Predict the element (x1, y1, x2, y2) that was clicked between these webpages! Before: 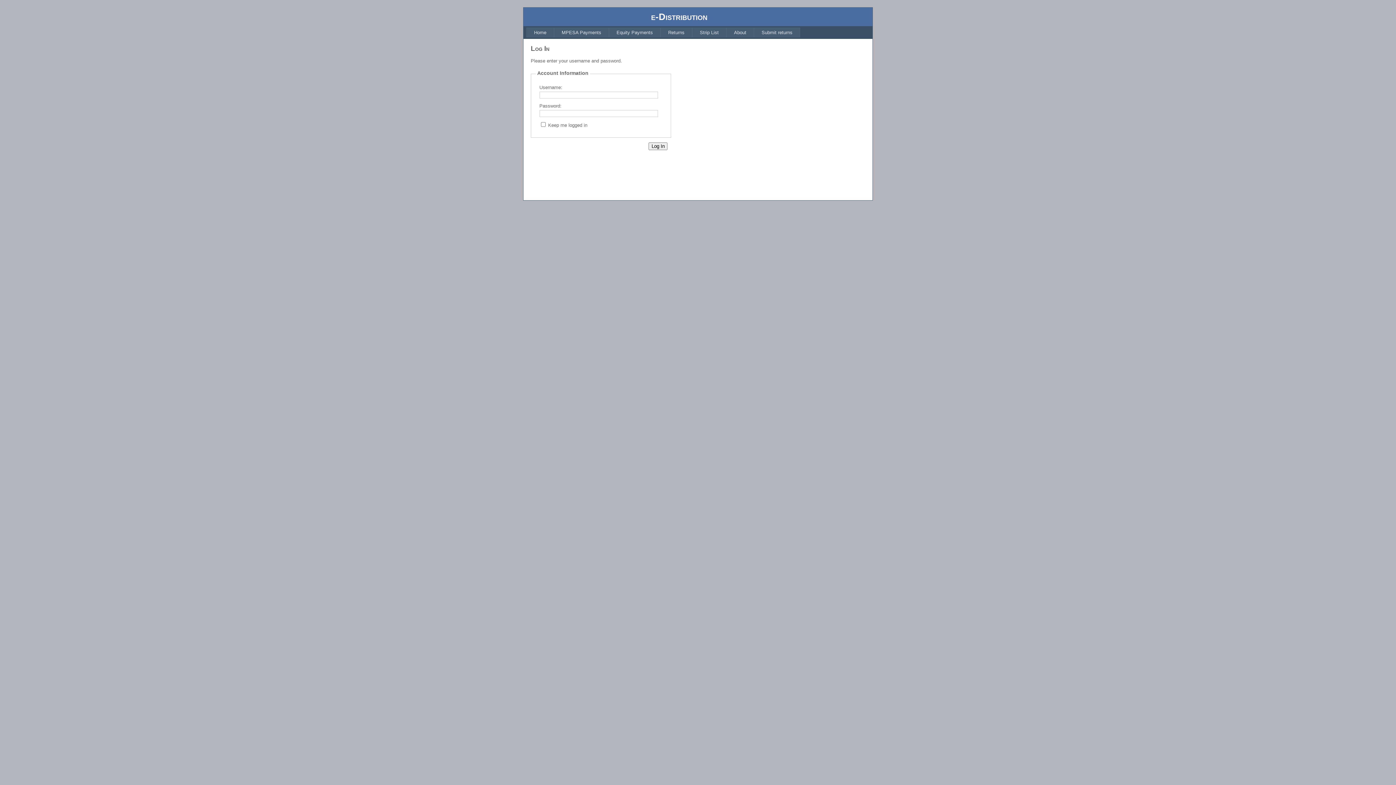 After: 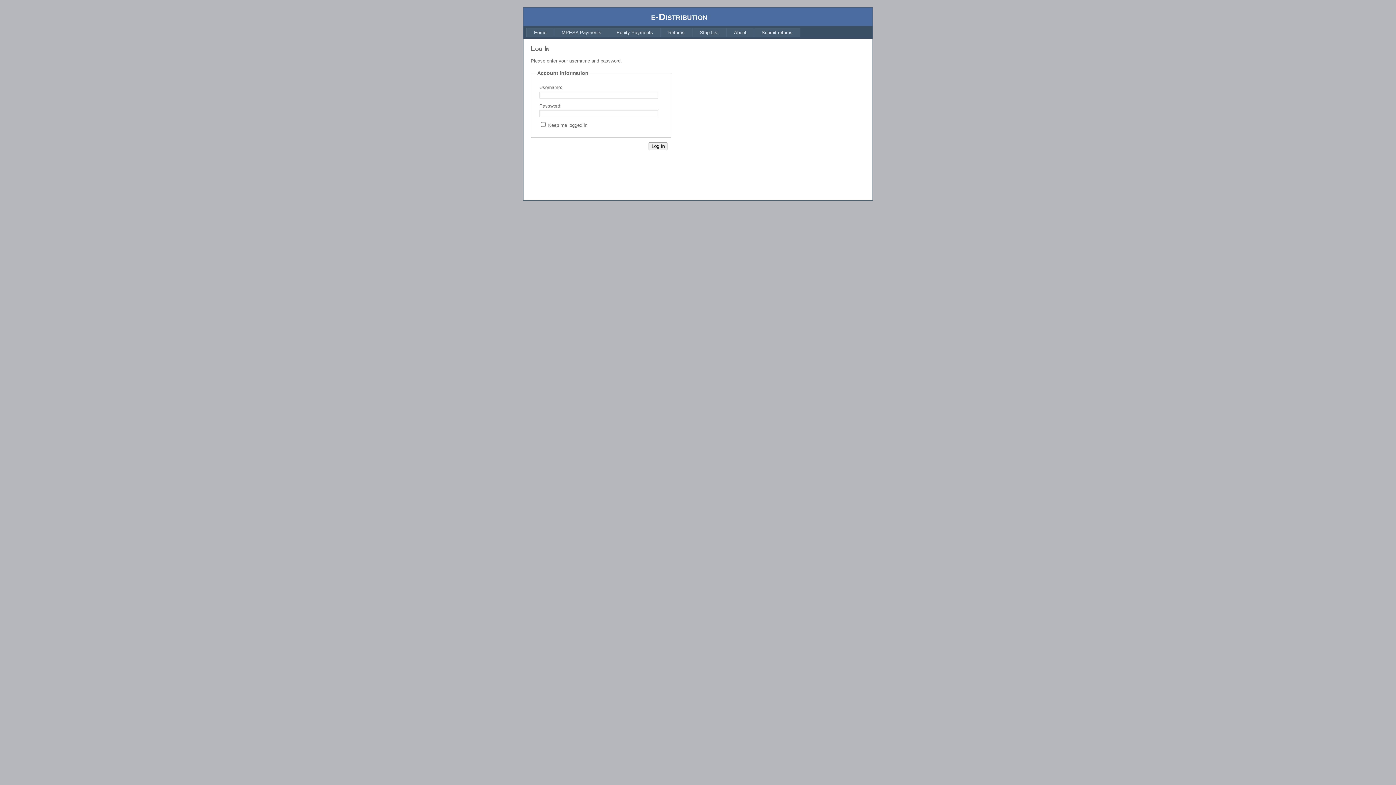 Action: bbox: (660, 27, 692, 37) label: Returns